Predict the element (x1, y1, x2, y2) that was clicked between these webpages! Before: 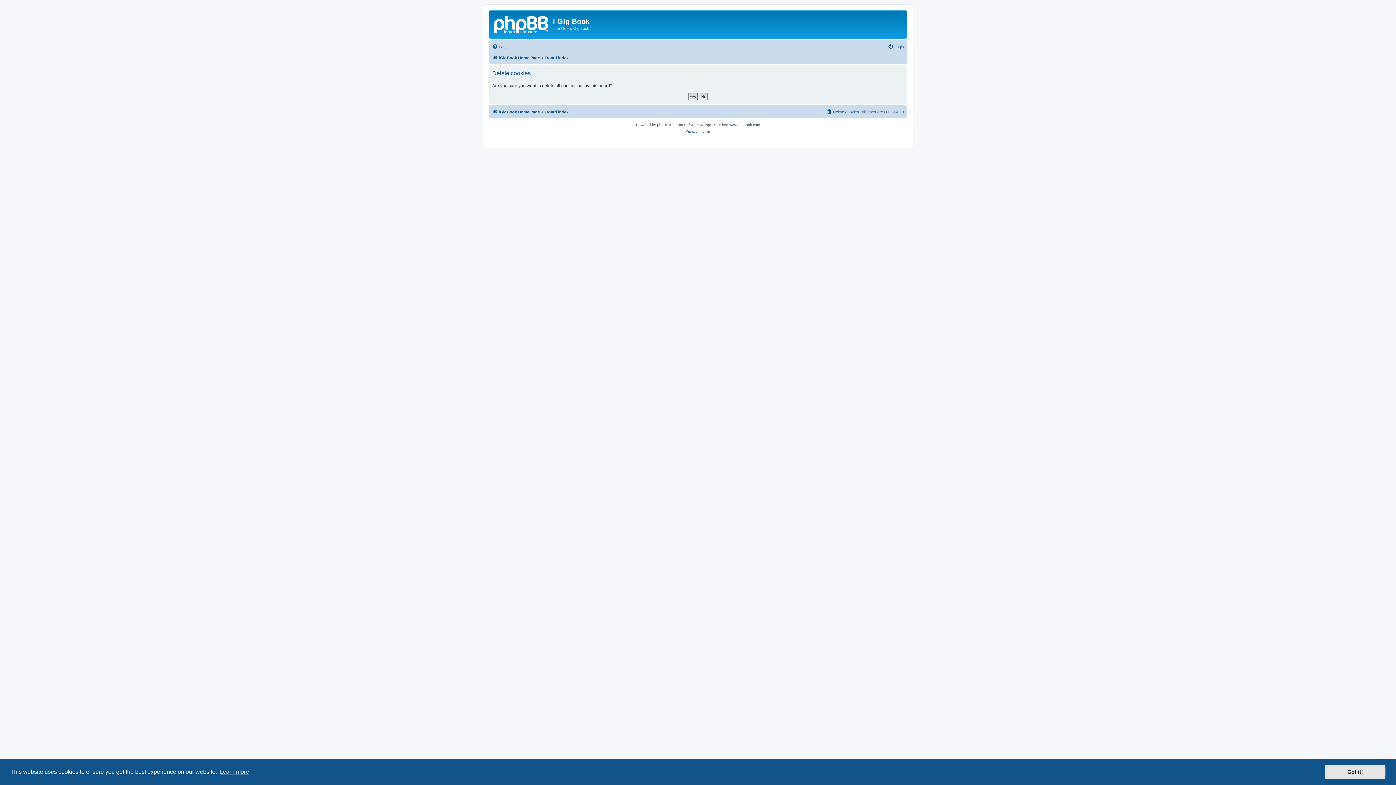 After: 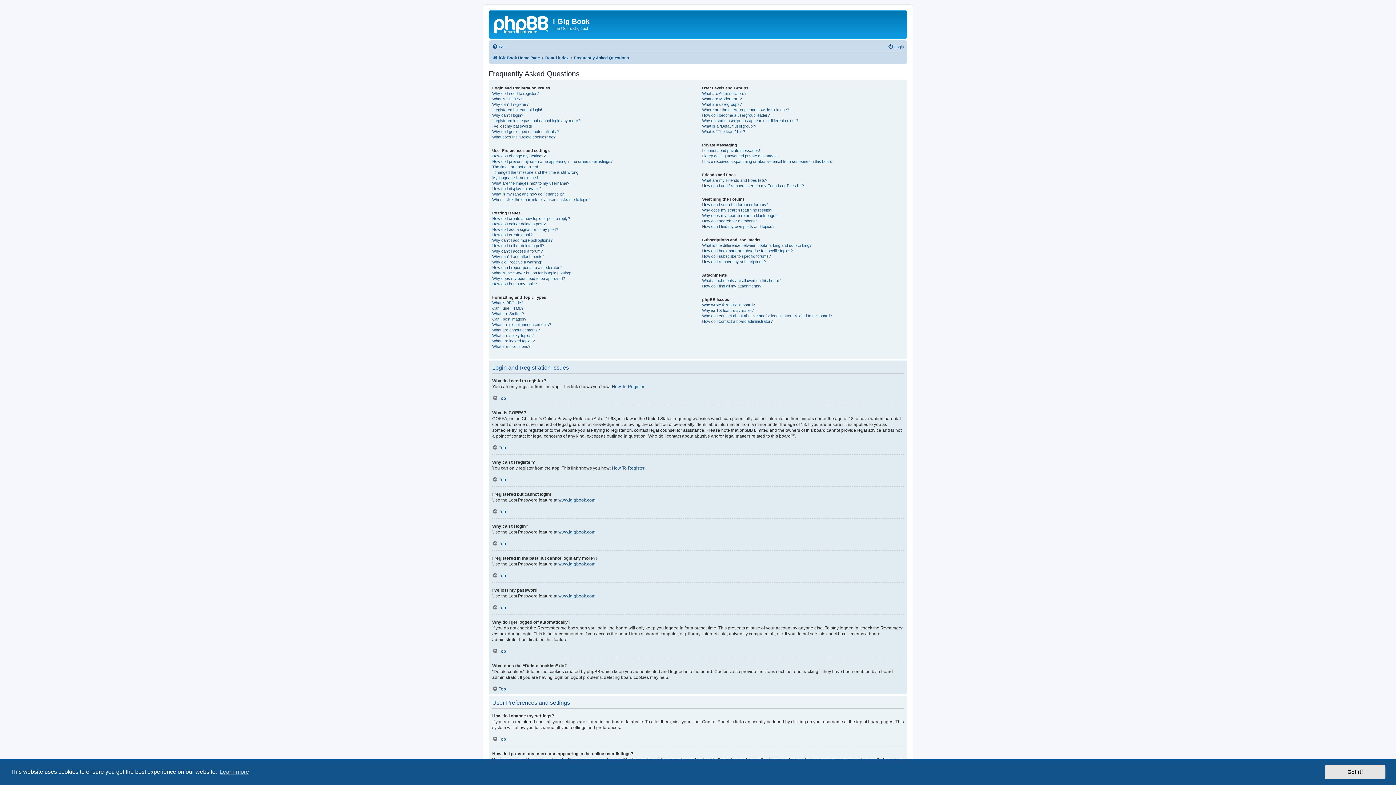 Action: bbox: (492, 42, 506, 51) label: FAQ